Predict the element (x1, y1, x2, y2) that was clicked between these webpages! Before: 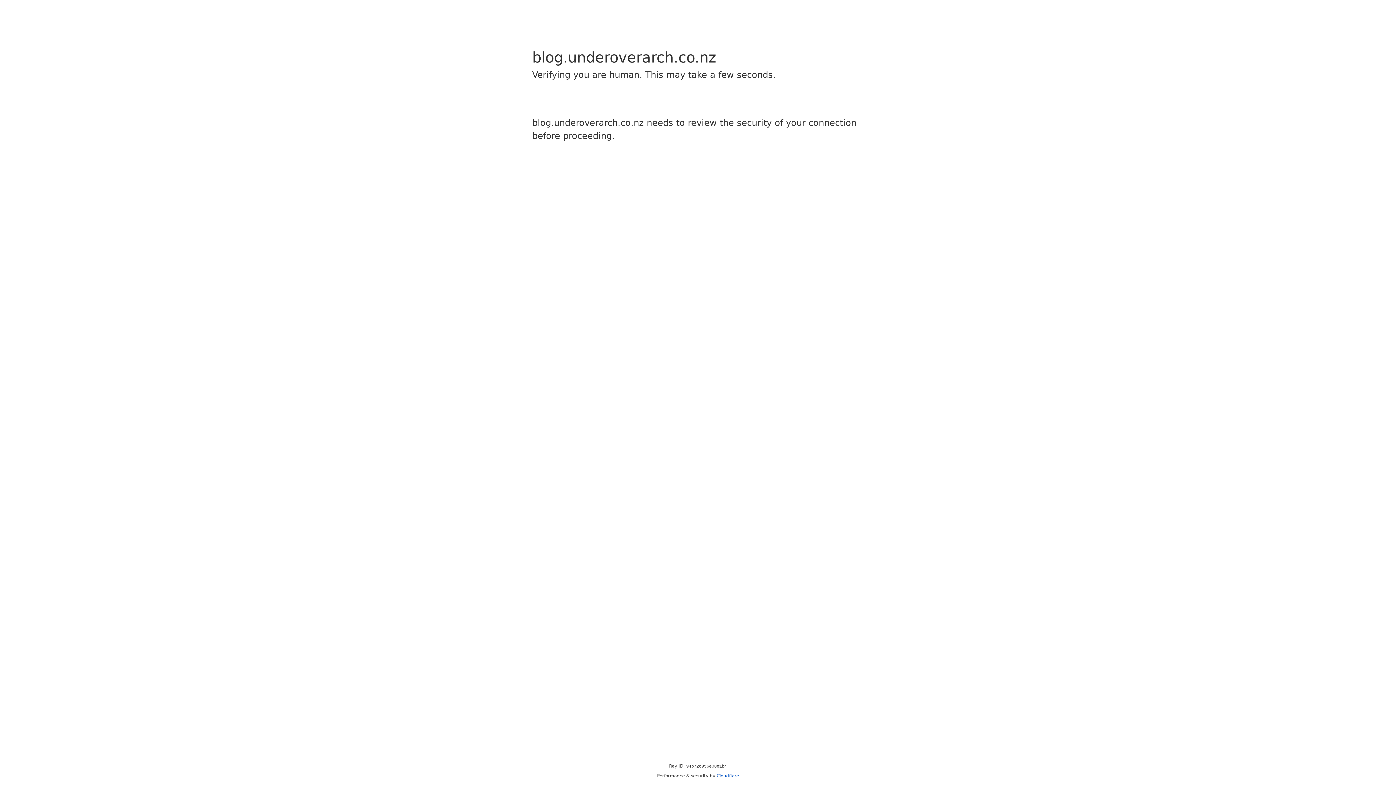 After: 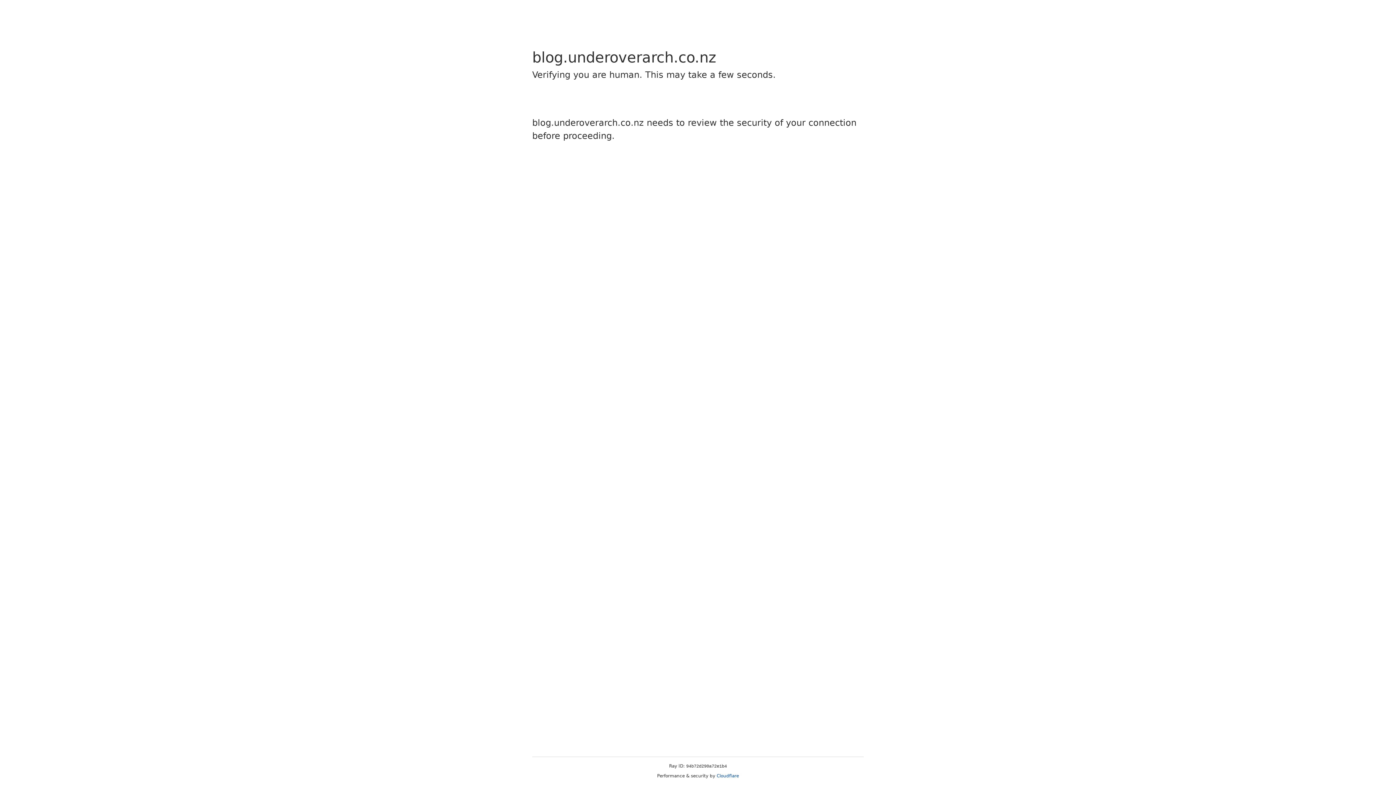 Action: label: Cloudflare bbox: (716, 773, 739, 778)